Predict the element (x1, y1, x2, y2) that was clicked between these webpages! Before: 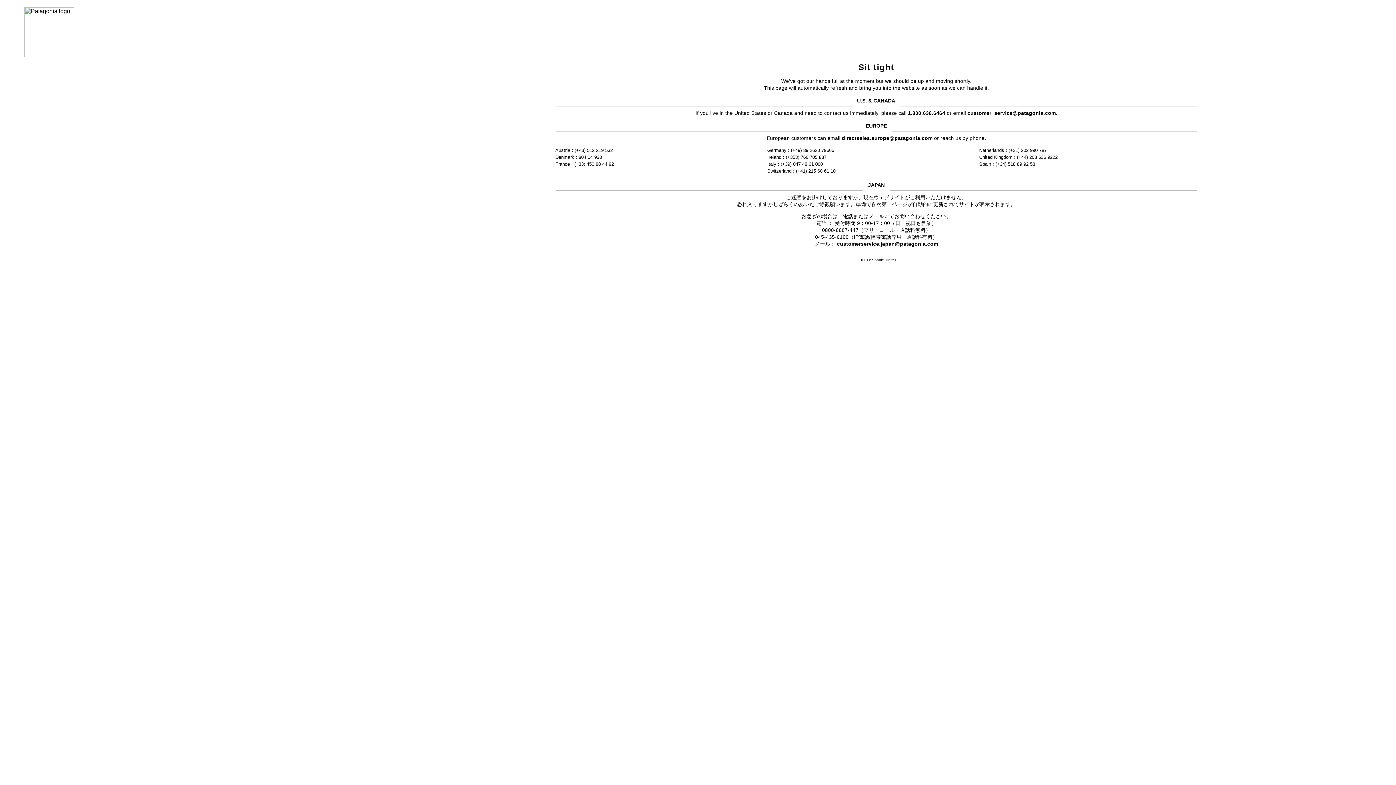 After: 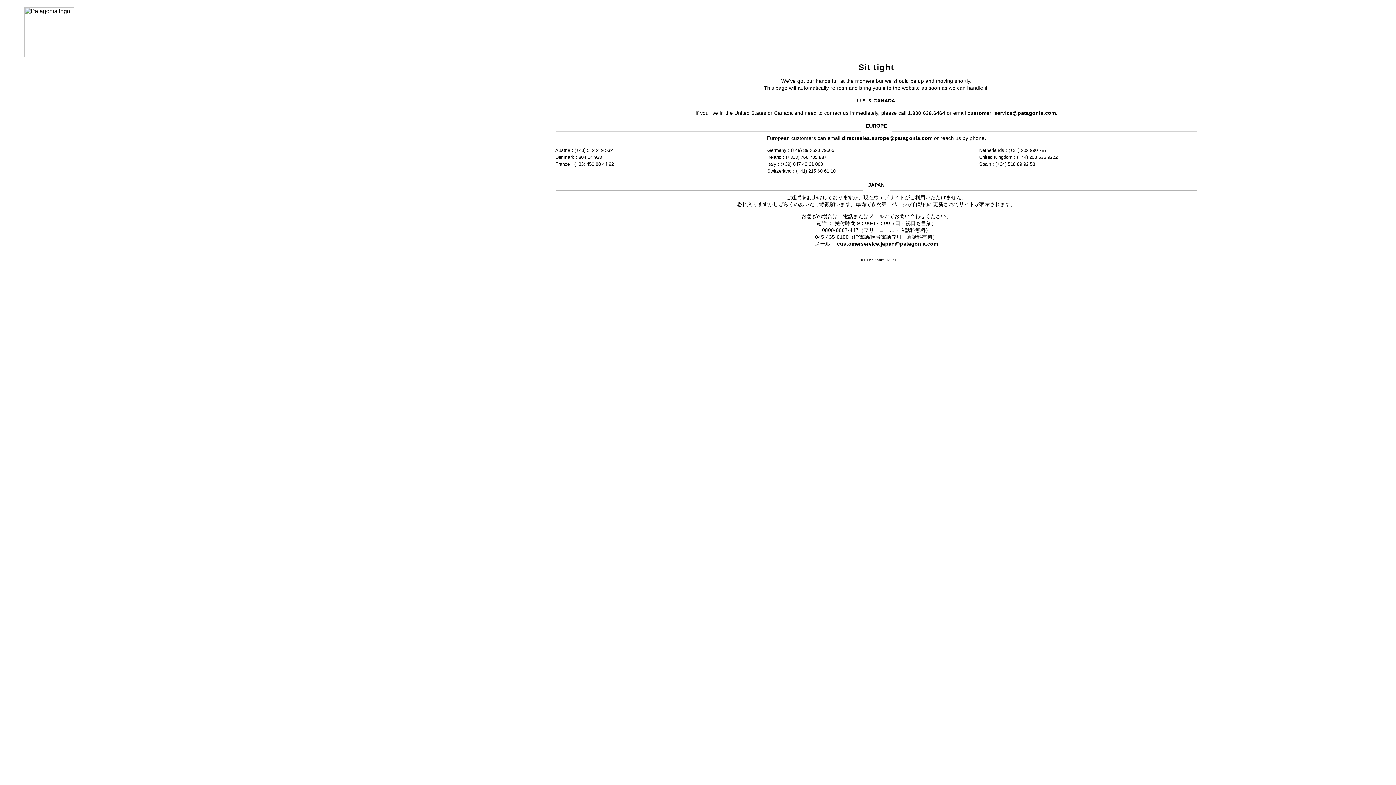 Action: label: customerservice.japan@patagonia.com bbox: (837, 241, 938, 246)